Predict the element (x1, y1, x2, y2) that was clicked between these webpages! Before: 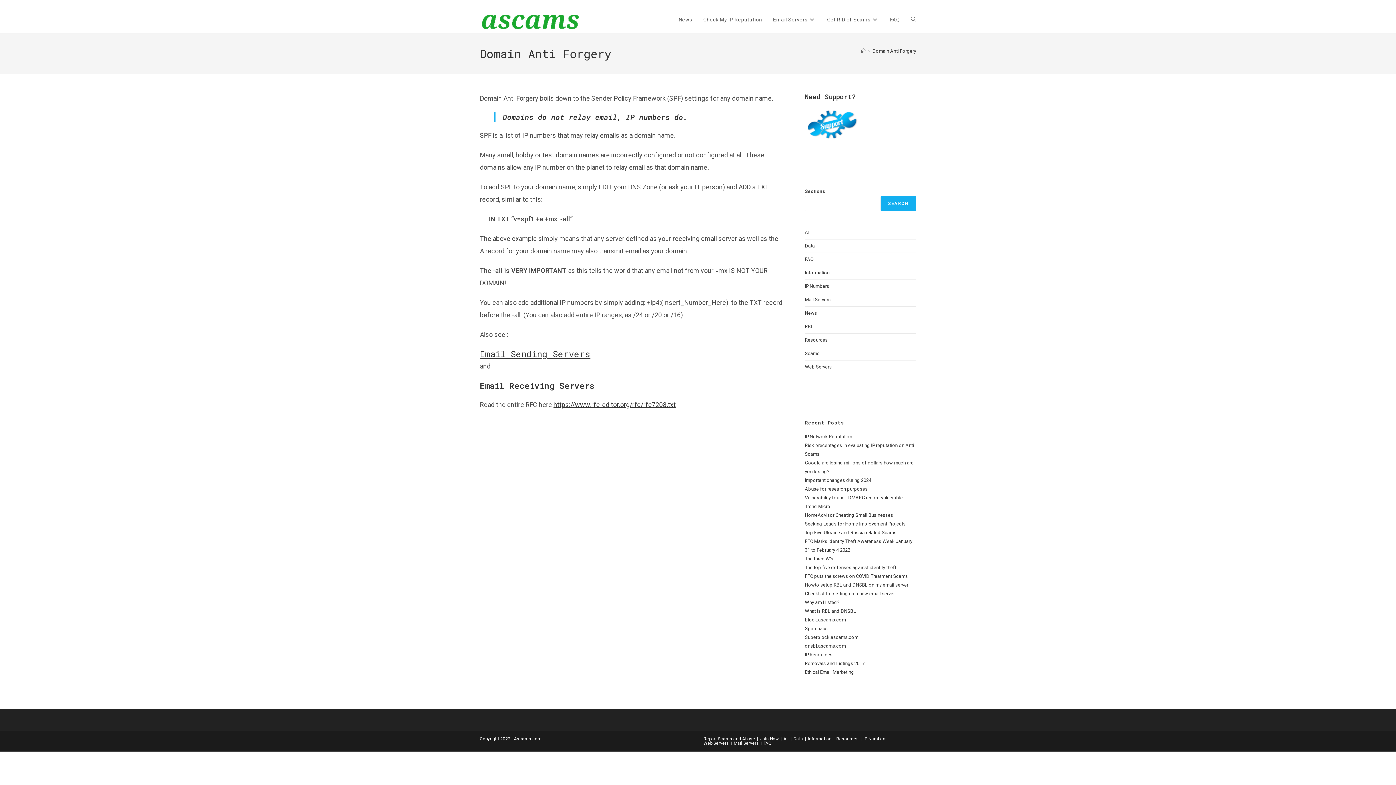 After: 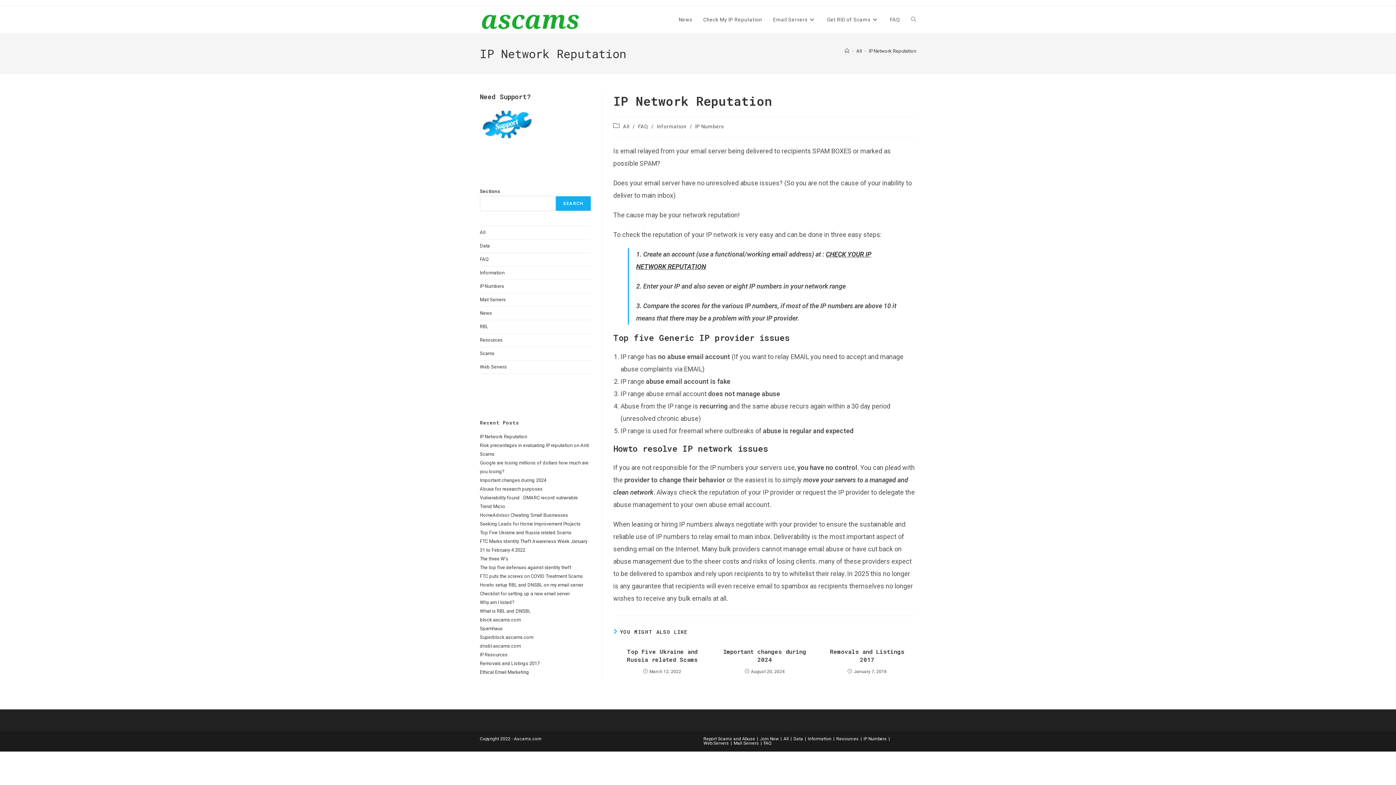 Action: bbox: (805, 434, 852, 439) label: IP Network Reputation